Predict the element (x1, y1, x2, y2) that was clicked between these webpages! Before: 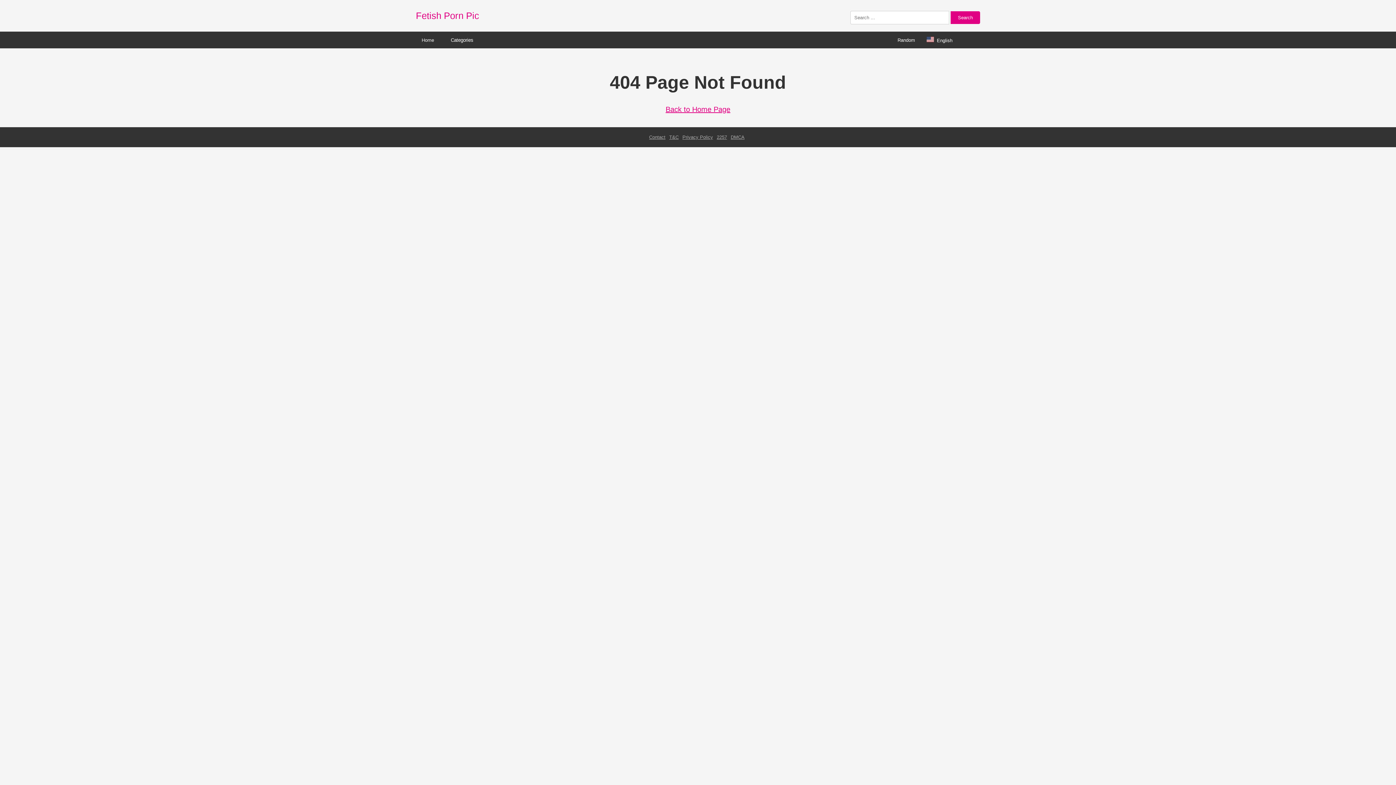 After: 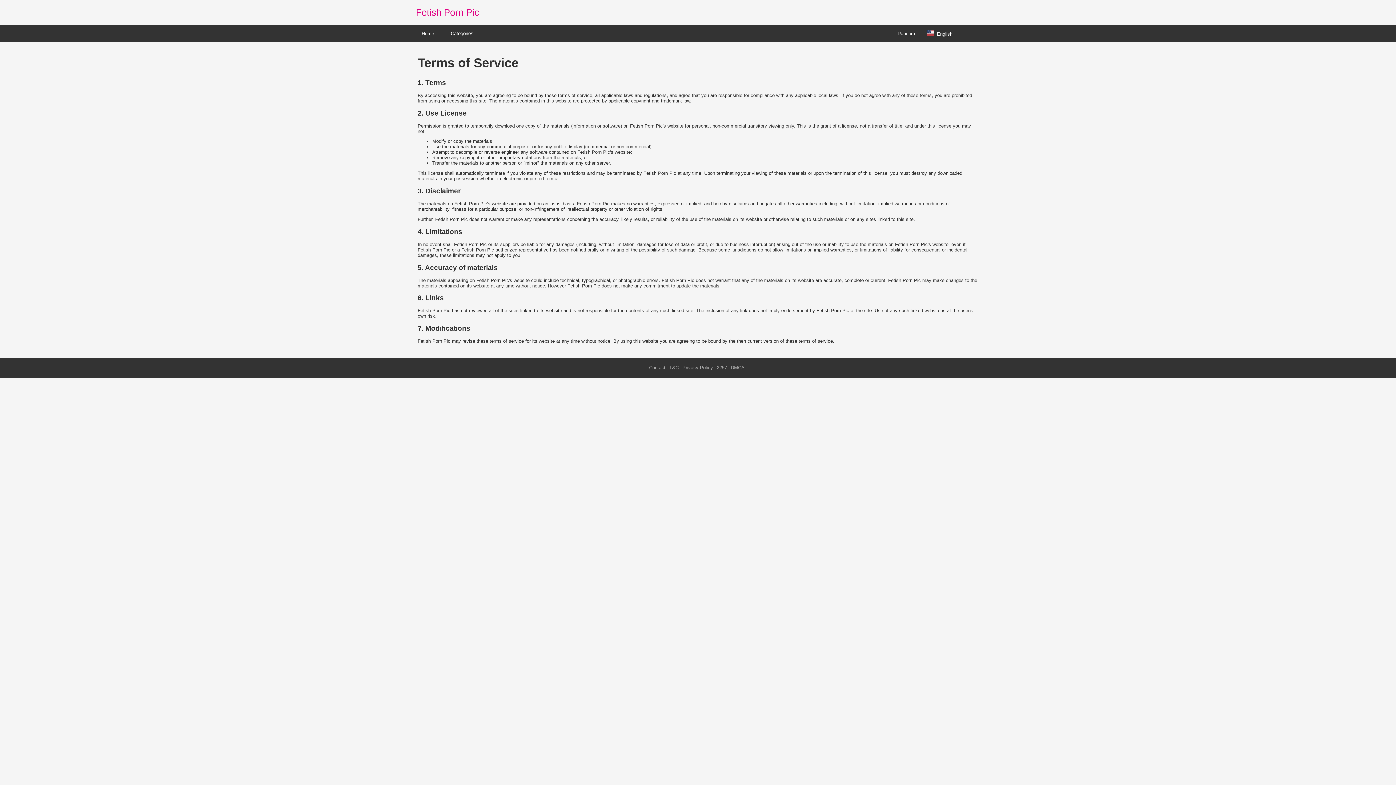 Action: label: T&C bbox: (669, 134, 678, 140)